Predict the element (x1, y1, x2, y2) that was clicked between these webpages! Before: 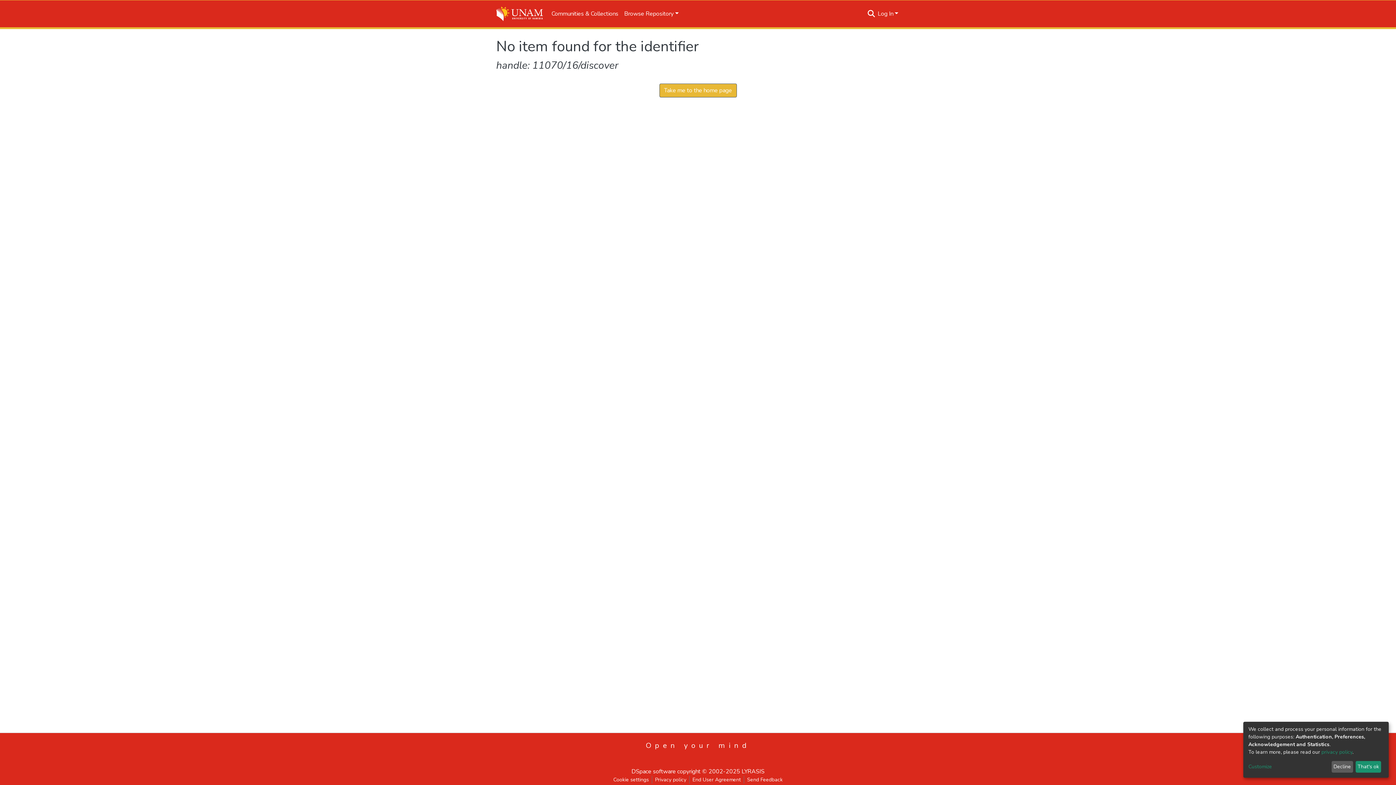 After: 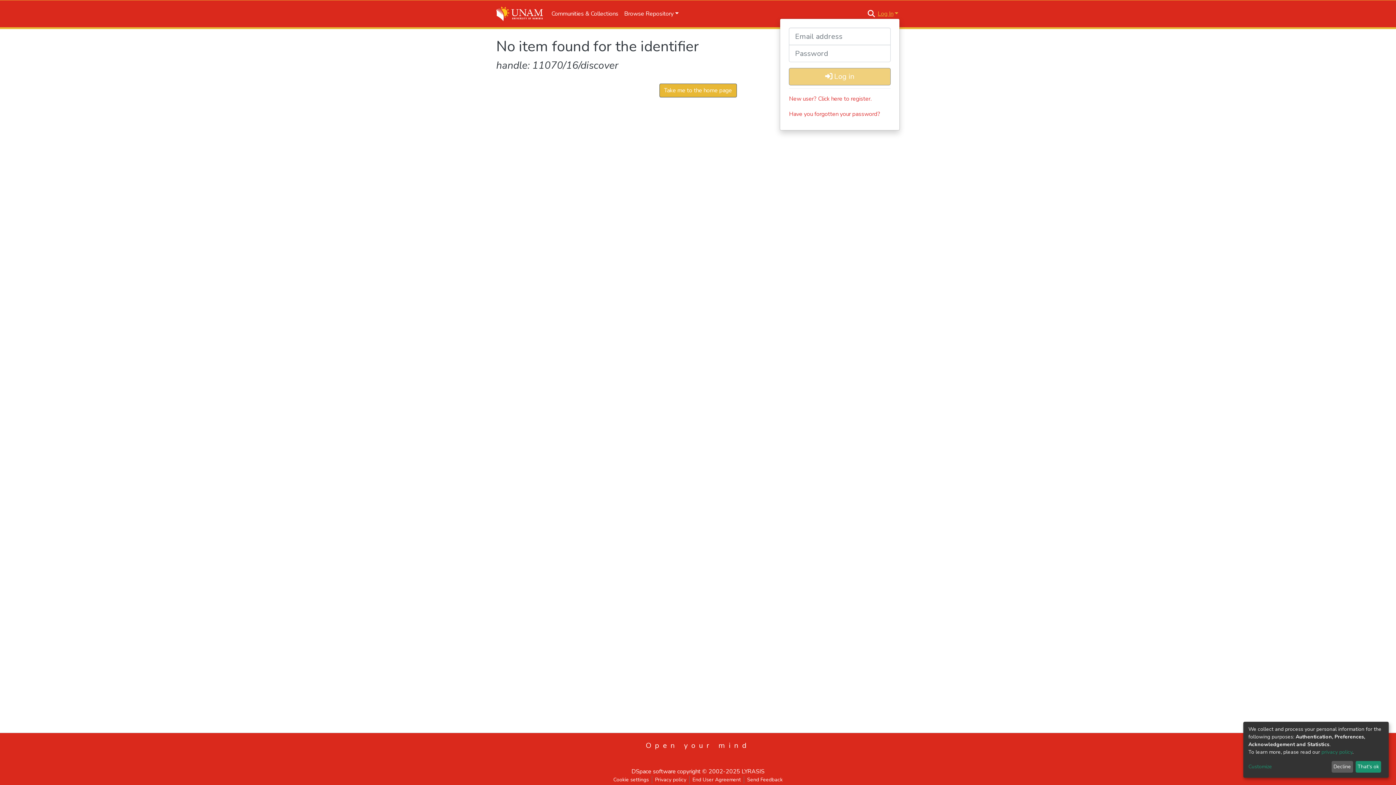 Action: label: Log In bbox: (876, 9, 900, 17)